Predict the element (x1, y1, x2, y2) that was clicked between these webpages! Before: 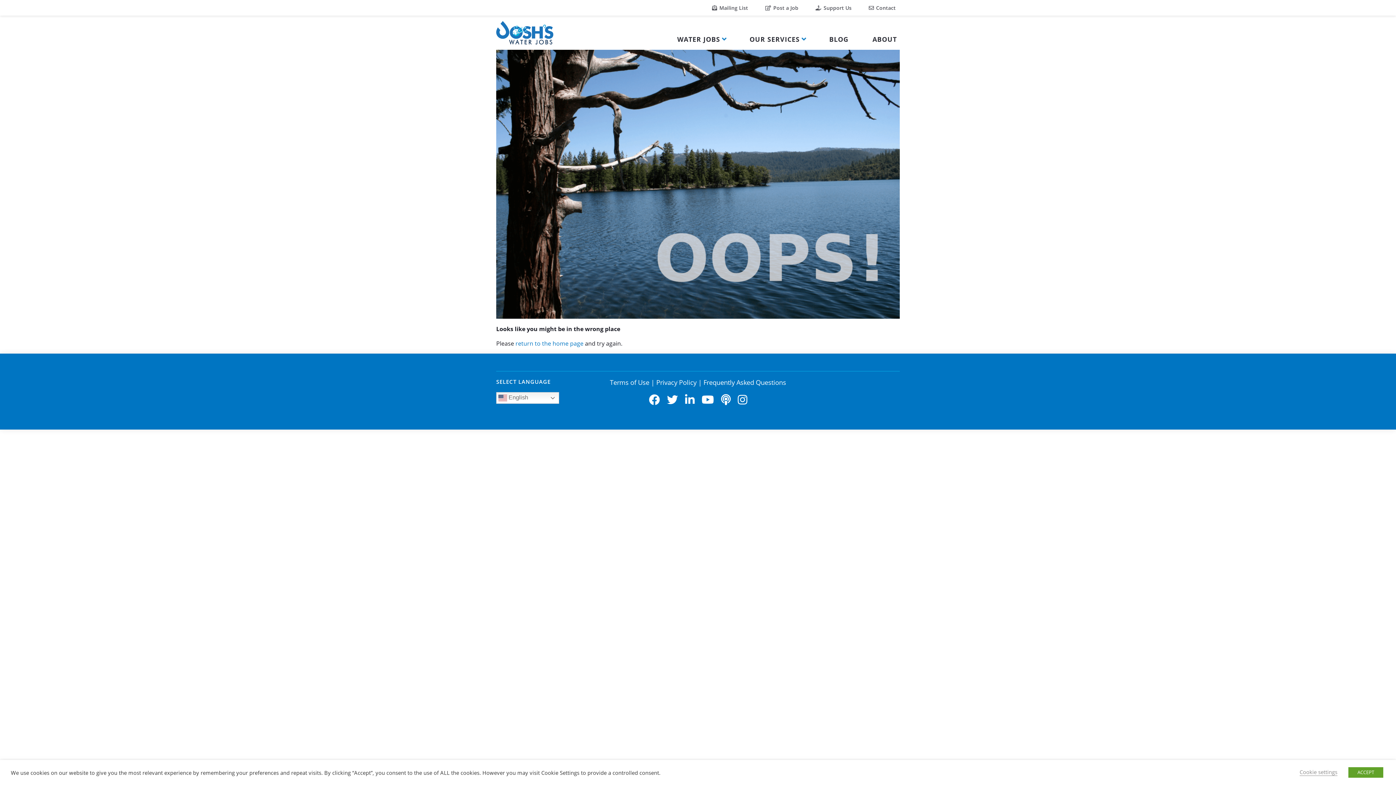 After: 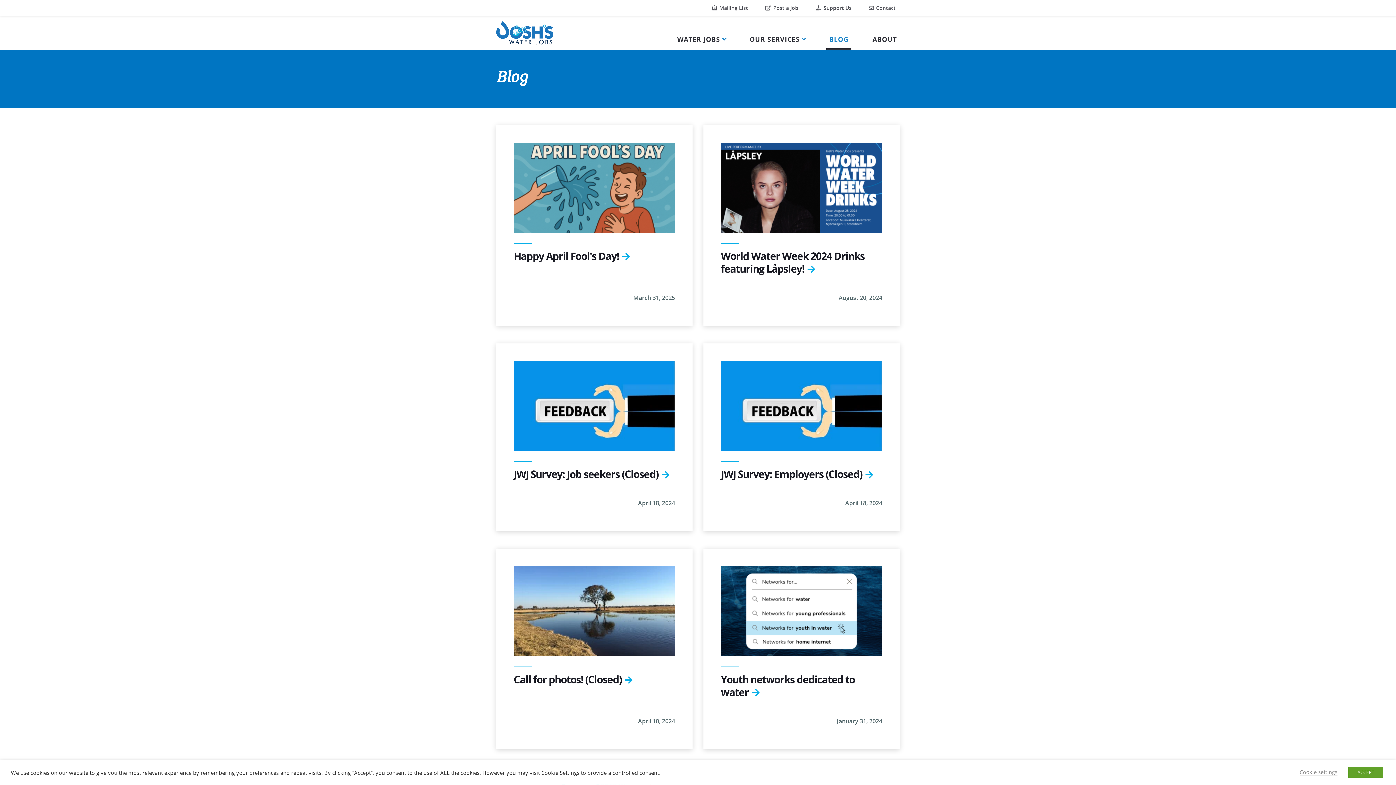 Action: bbox: (826, 15, 851, 49) label: BLOG